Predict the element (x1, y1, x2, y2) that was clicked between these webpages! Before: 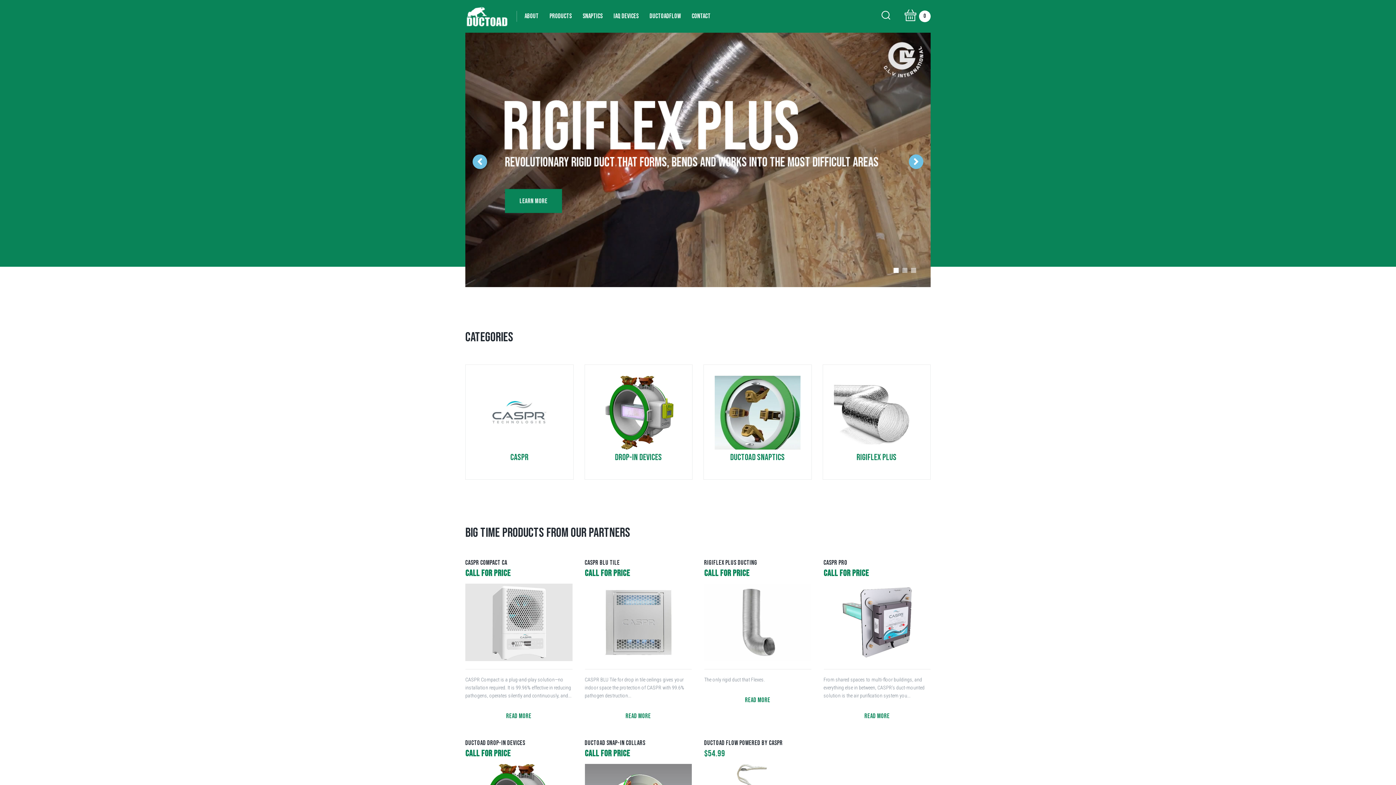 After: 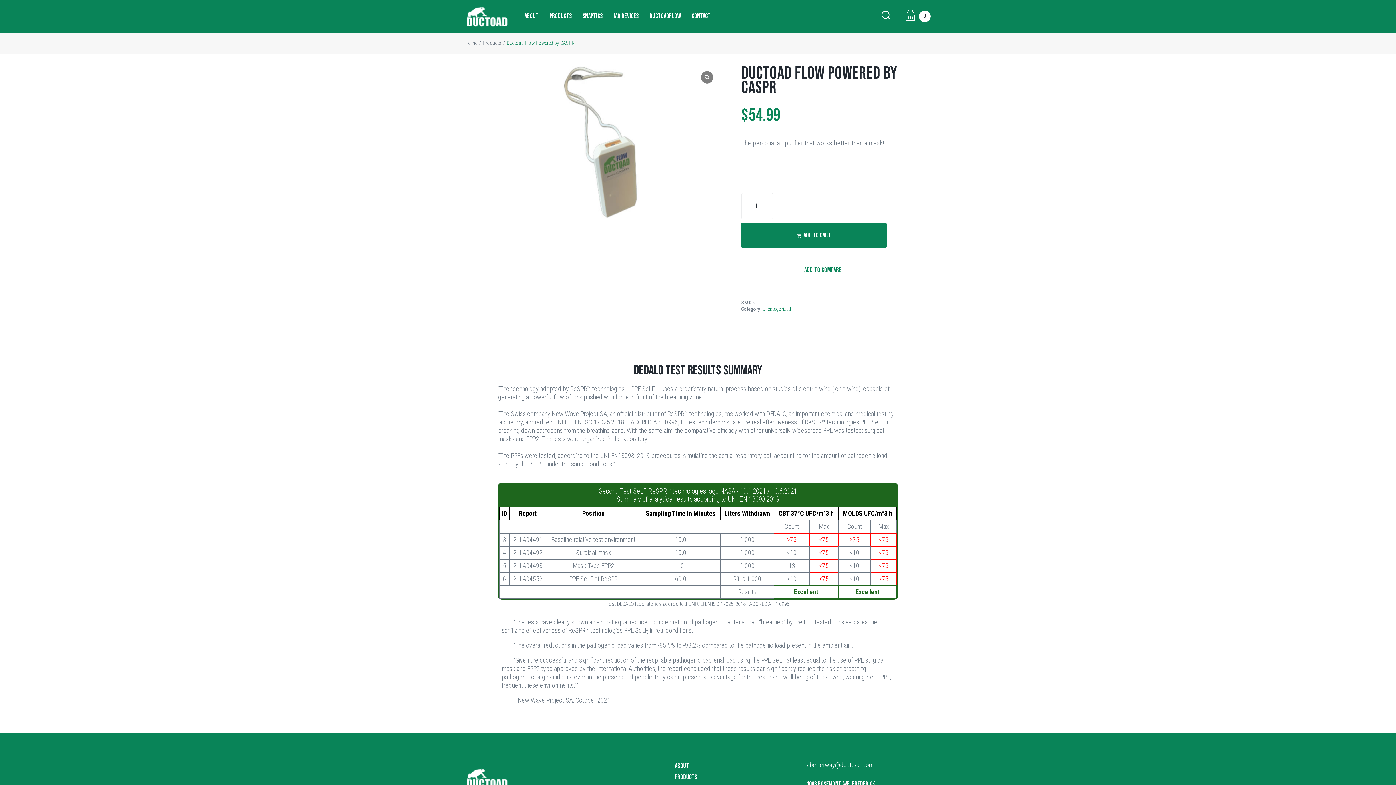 Action: label: Ductoad Flow Powered by CASPR bbox: (704, 739, 783, 747)